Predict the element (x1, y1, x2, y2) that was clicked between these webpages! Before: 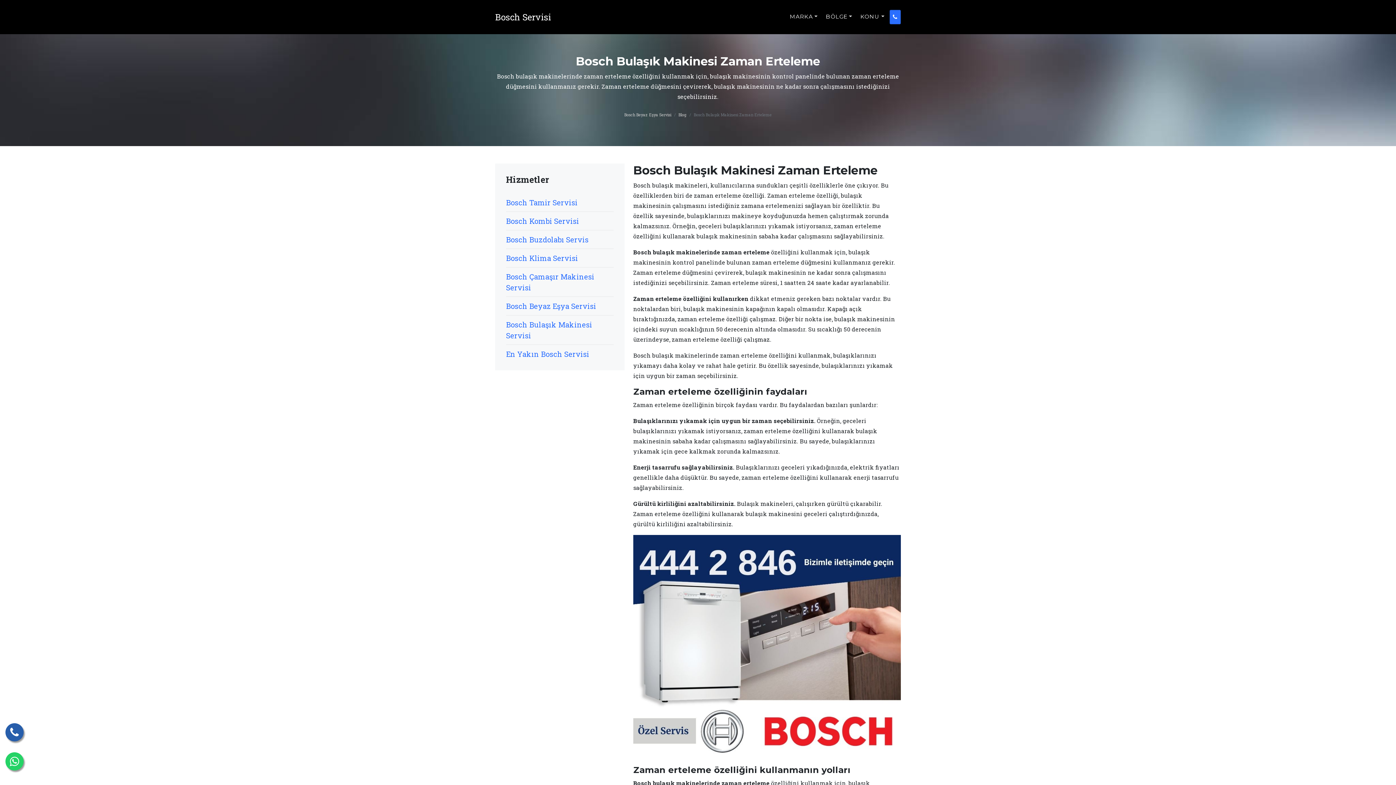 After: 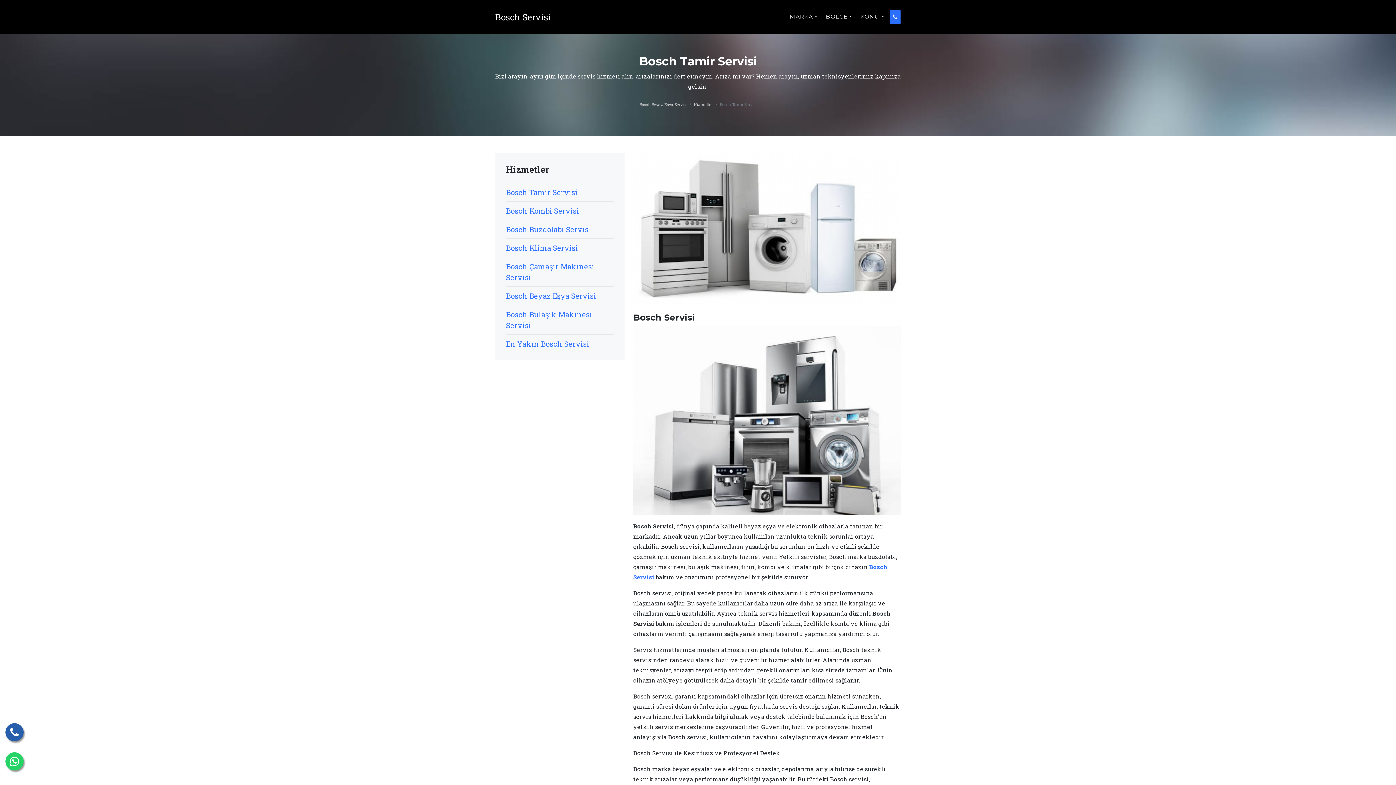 Action: label: Bosch Tamir Servisi bbox: (506, 197, 613, 208)